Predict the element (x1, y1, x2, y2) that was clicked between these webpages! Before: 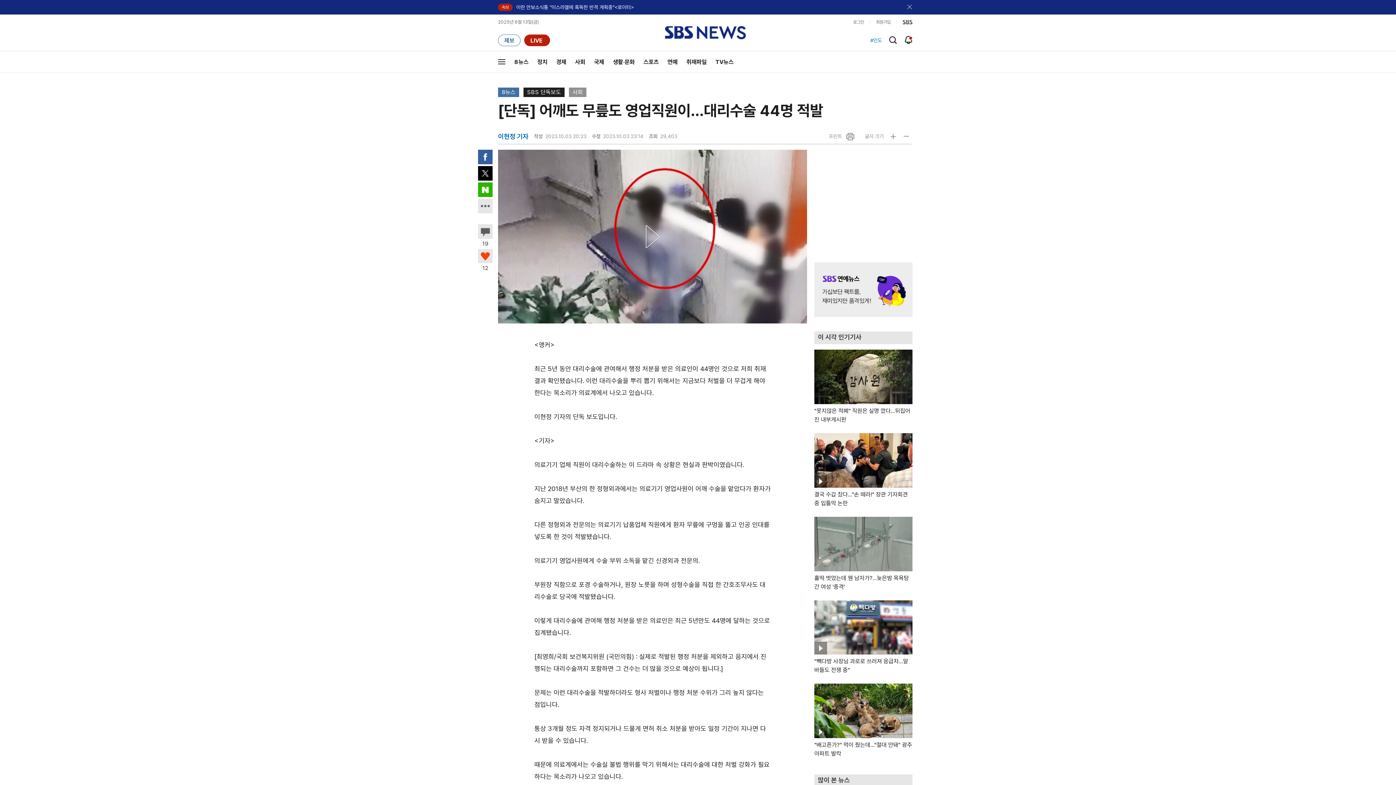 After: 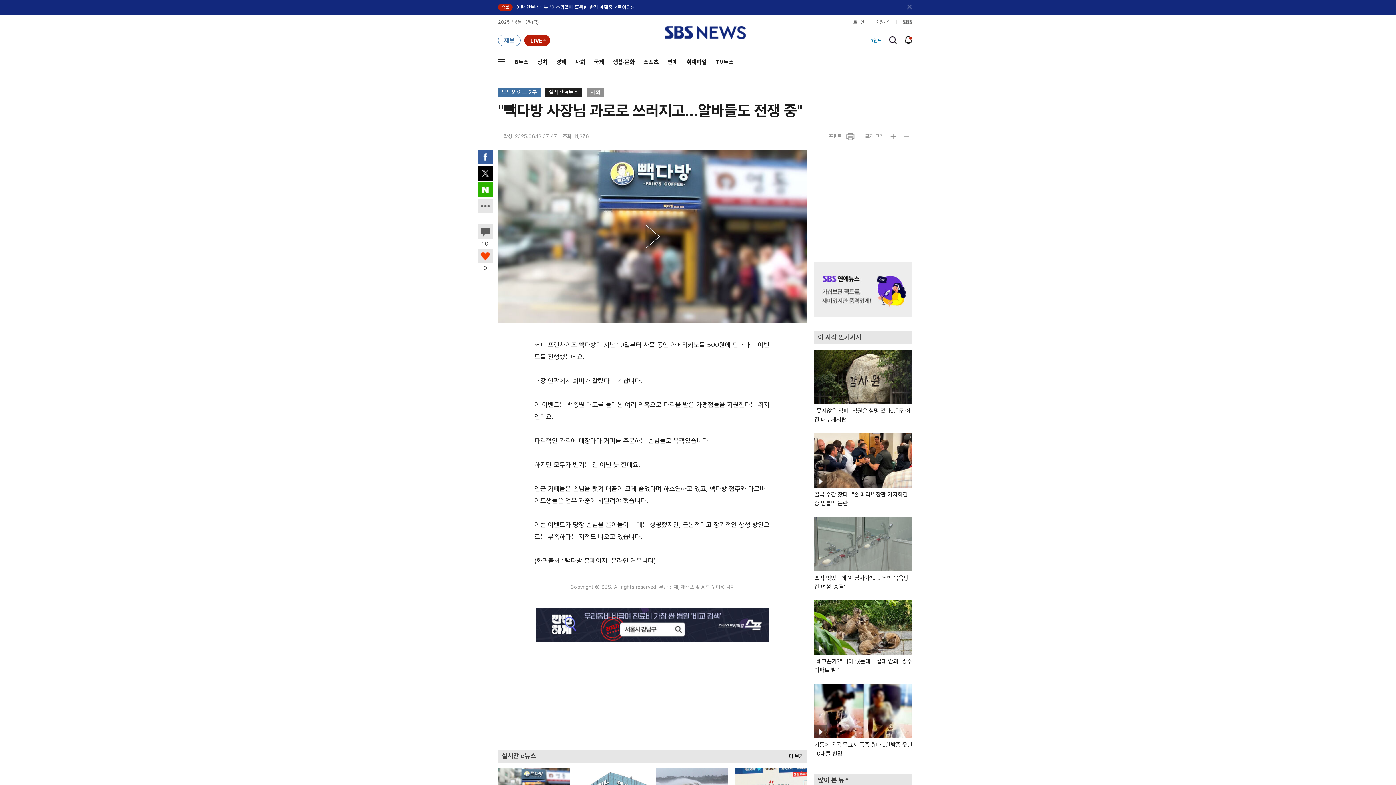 Action: bbox: (814, 600, 912, 675) label: 동영상 기사

"빽다방 사장님 과로로 쓰러져 응급차…알바들도 전쟁 중"